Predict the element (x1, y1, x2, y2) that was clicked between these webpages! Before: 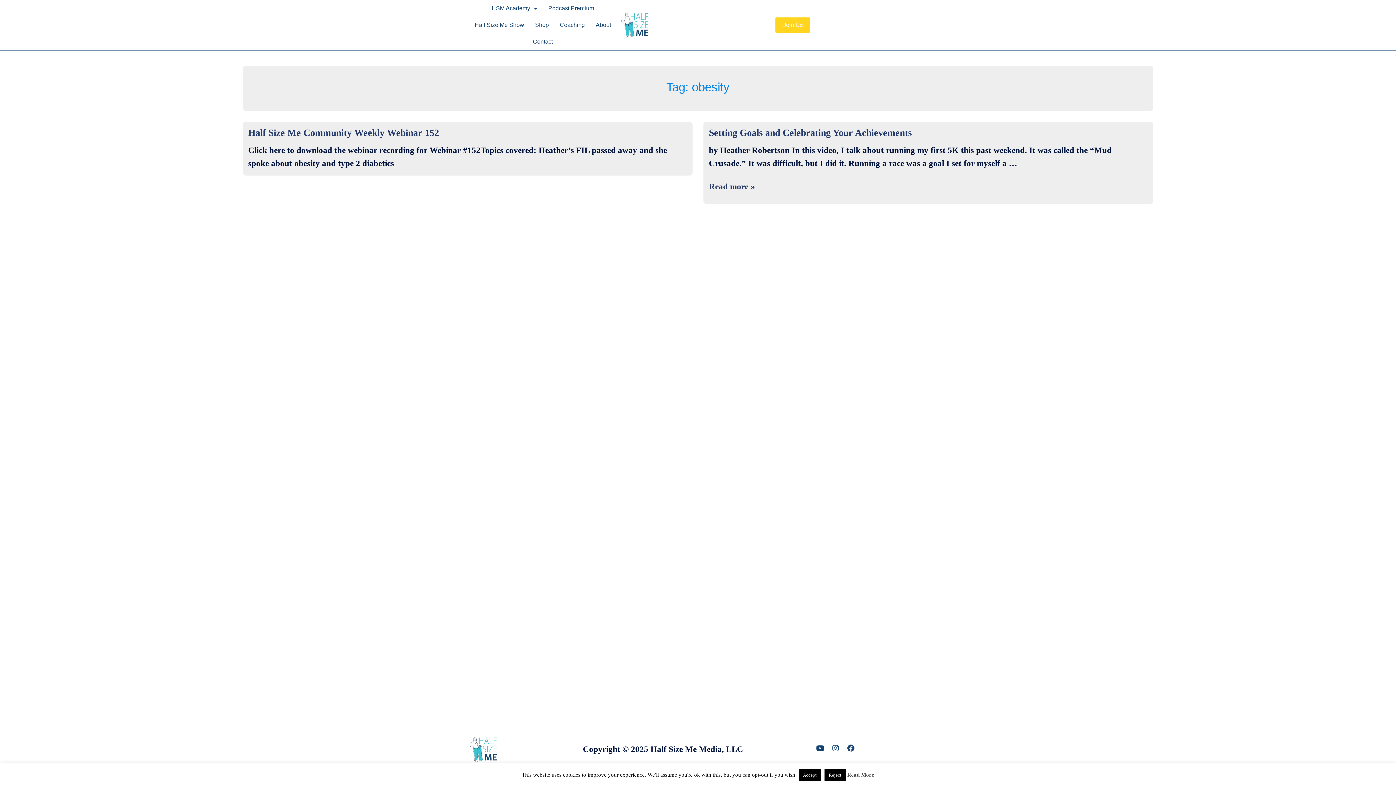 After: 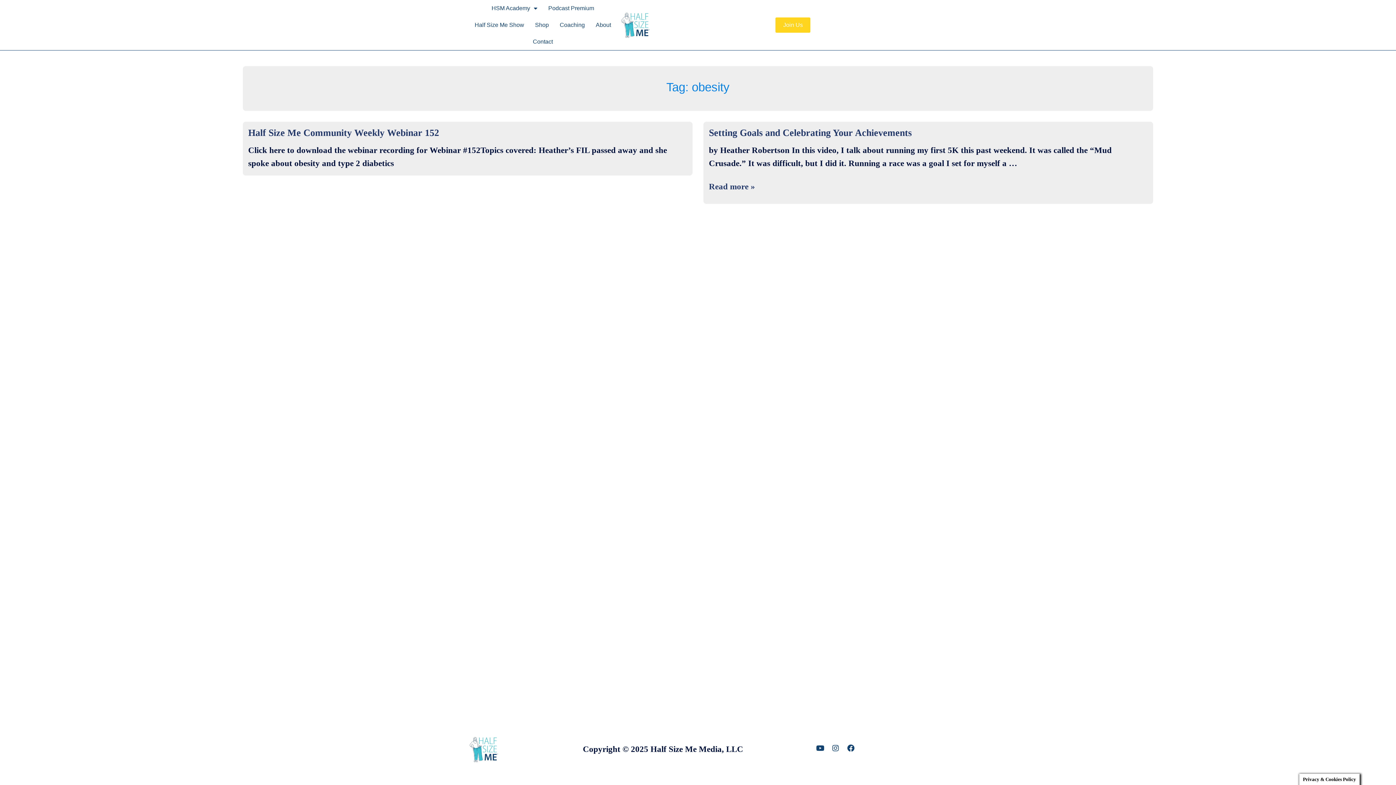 Action: label: Accept bbox: (798, 769, 821, 781)